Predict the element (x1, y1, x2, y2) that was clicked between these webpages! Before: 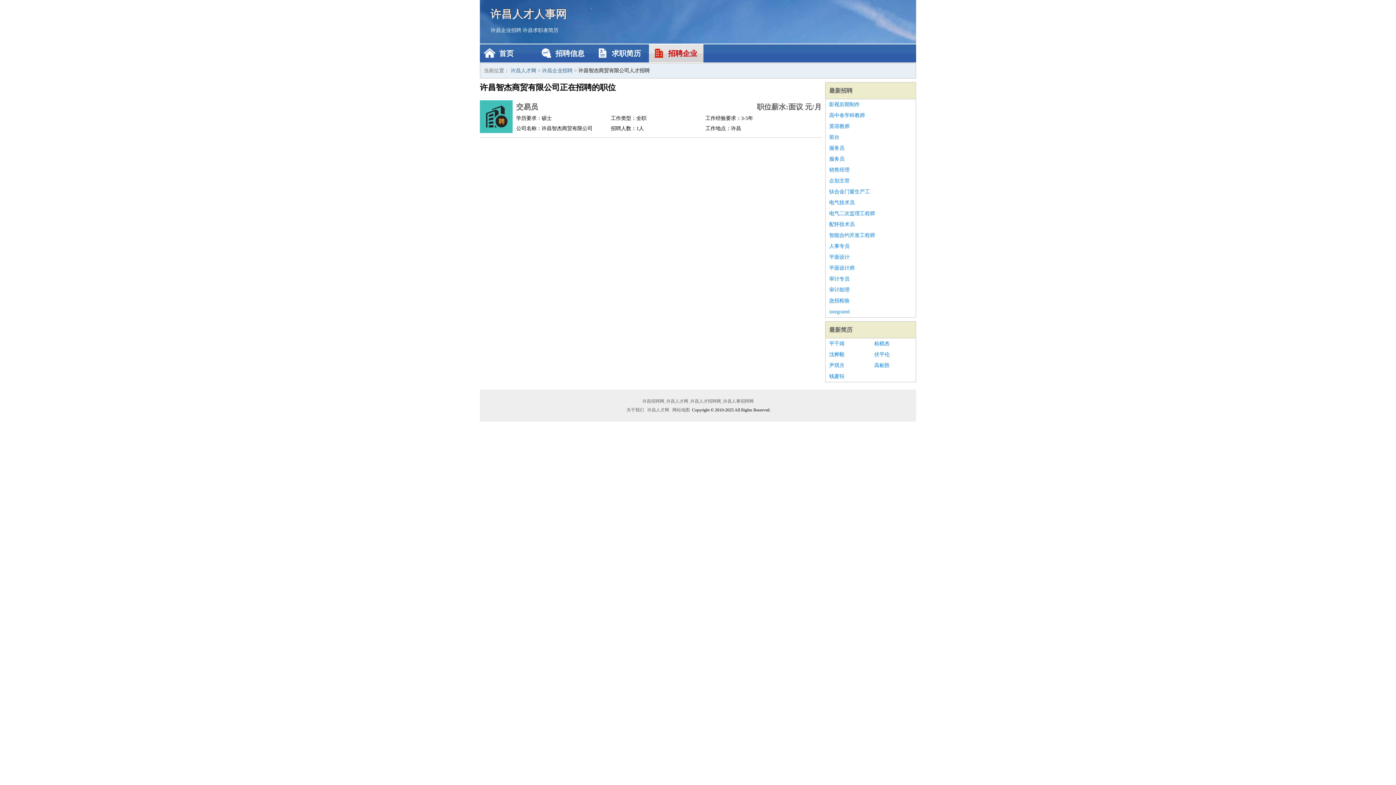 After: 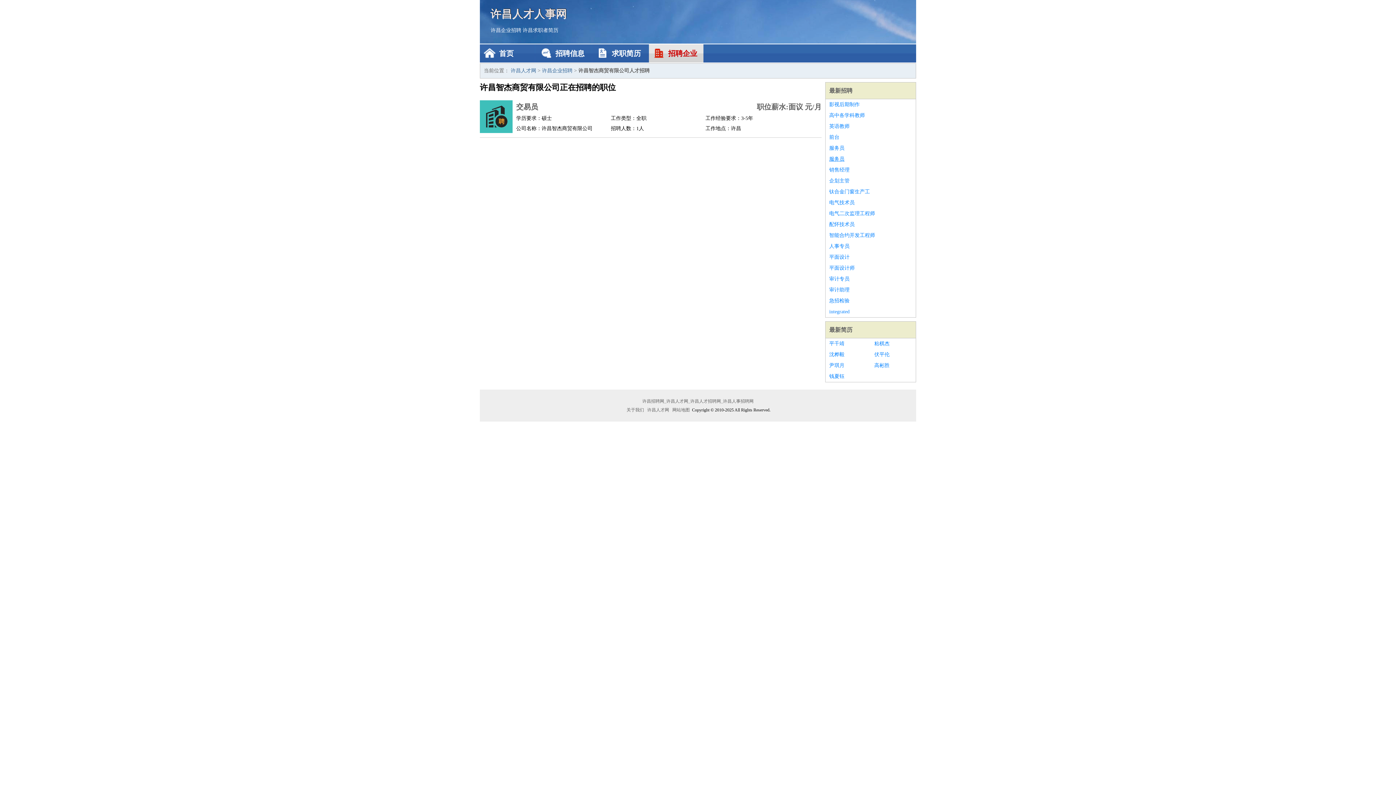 Action: bbox: (829, 153, 912, 164) label: 服务员